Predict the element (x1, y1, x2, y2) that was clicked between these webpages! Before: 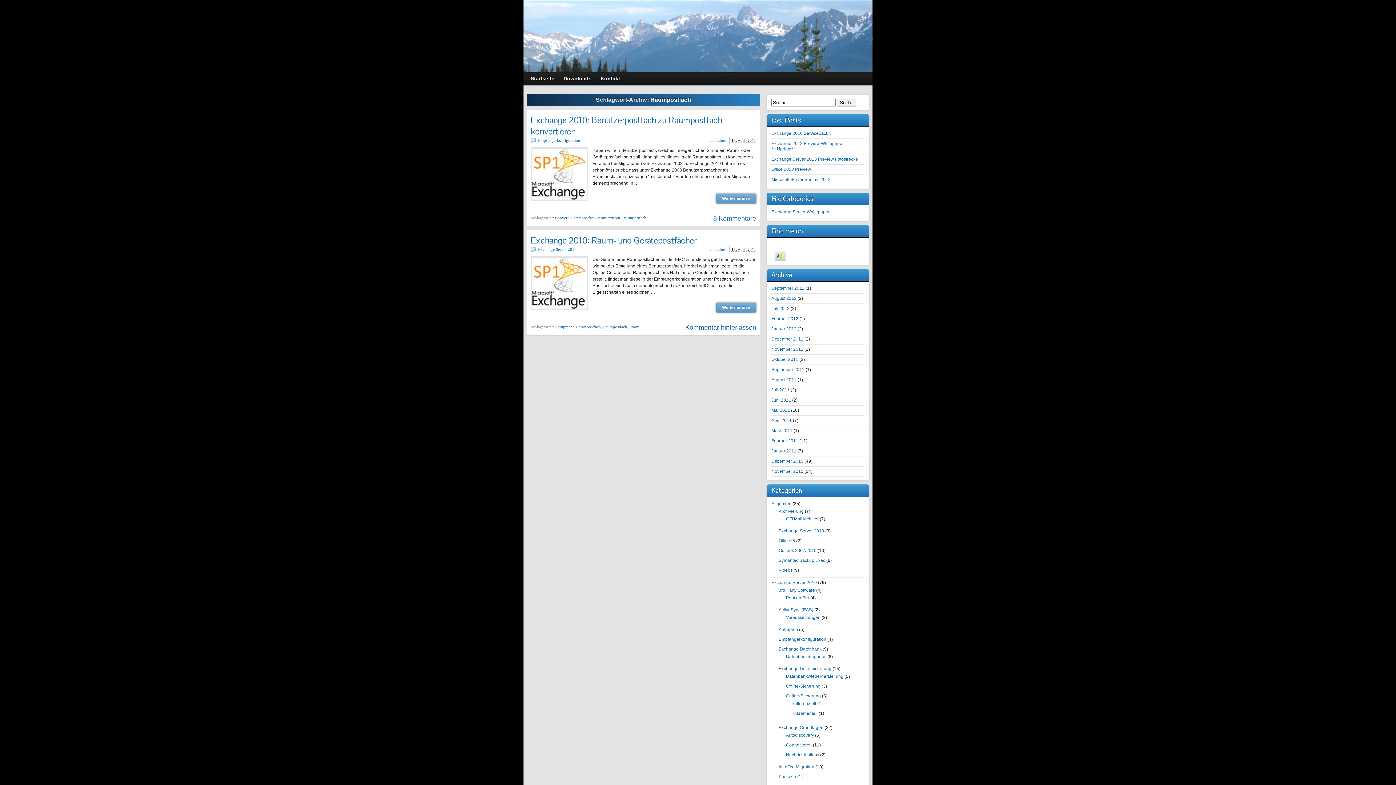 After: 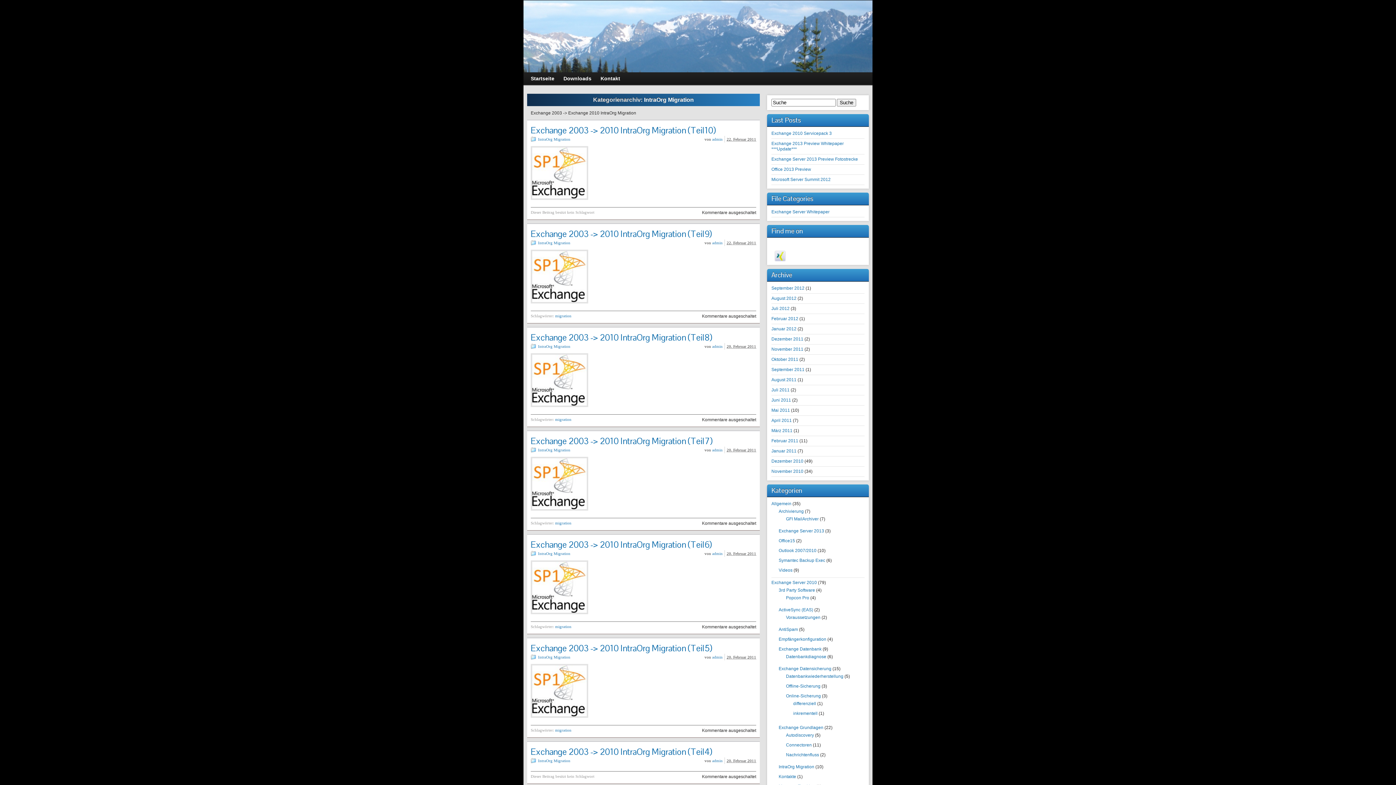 Action: label: IntraOrg Migration bbox: (778, 764, 814, 769)